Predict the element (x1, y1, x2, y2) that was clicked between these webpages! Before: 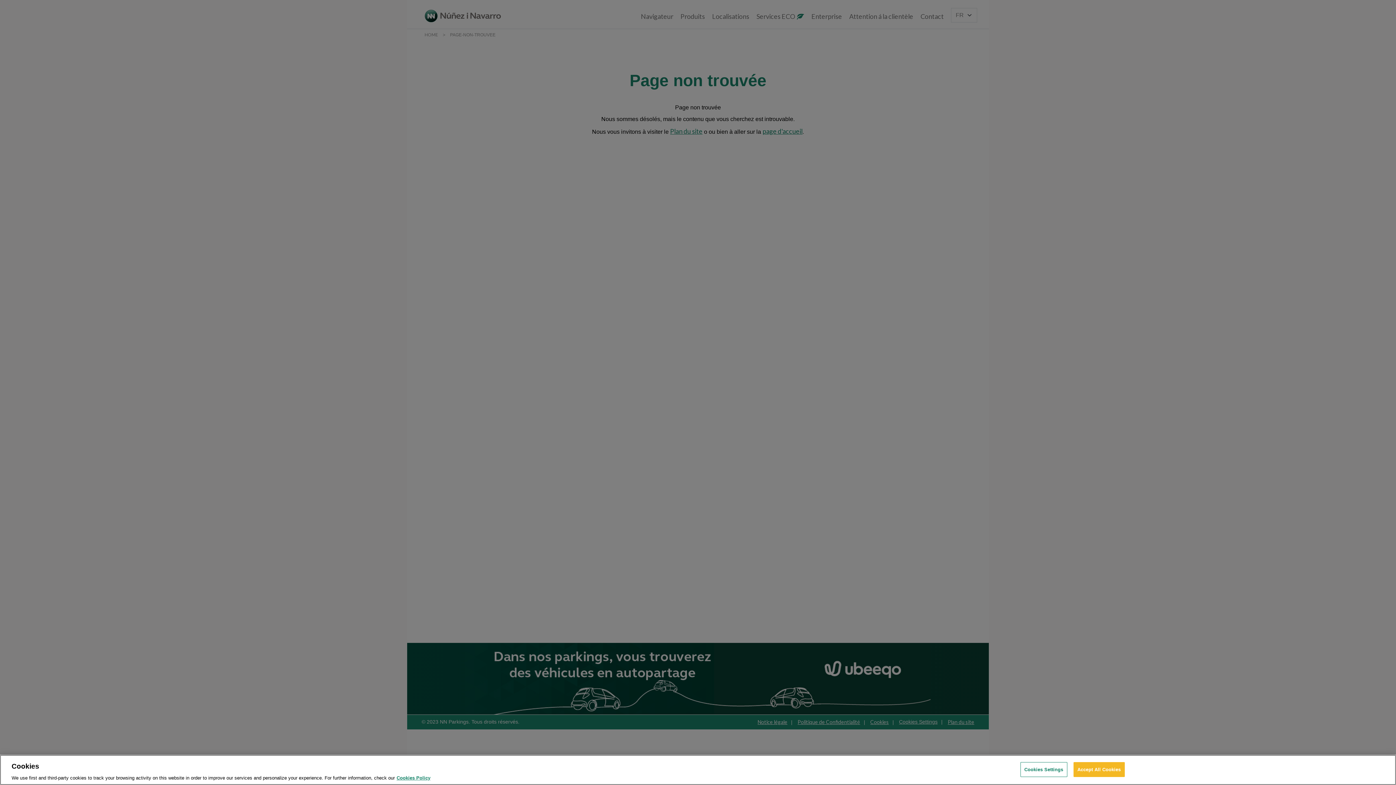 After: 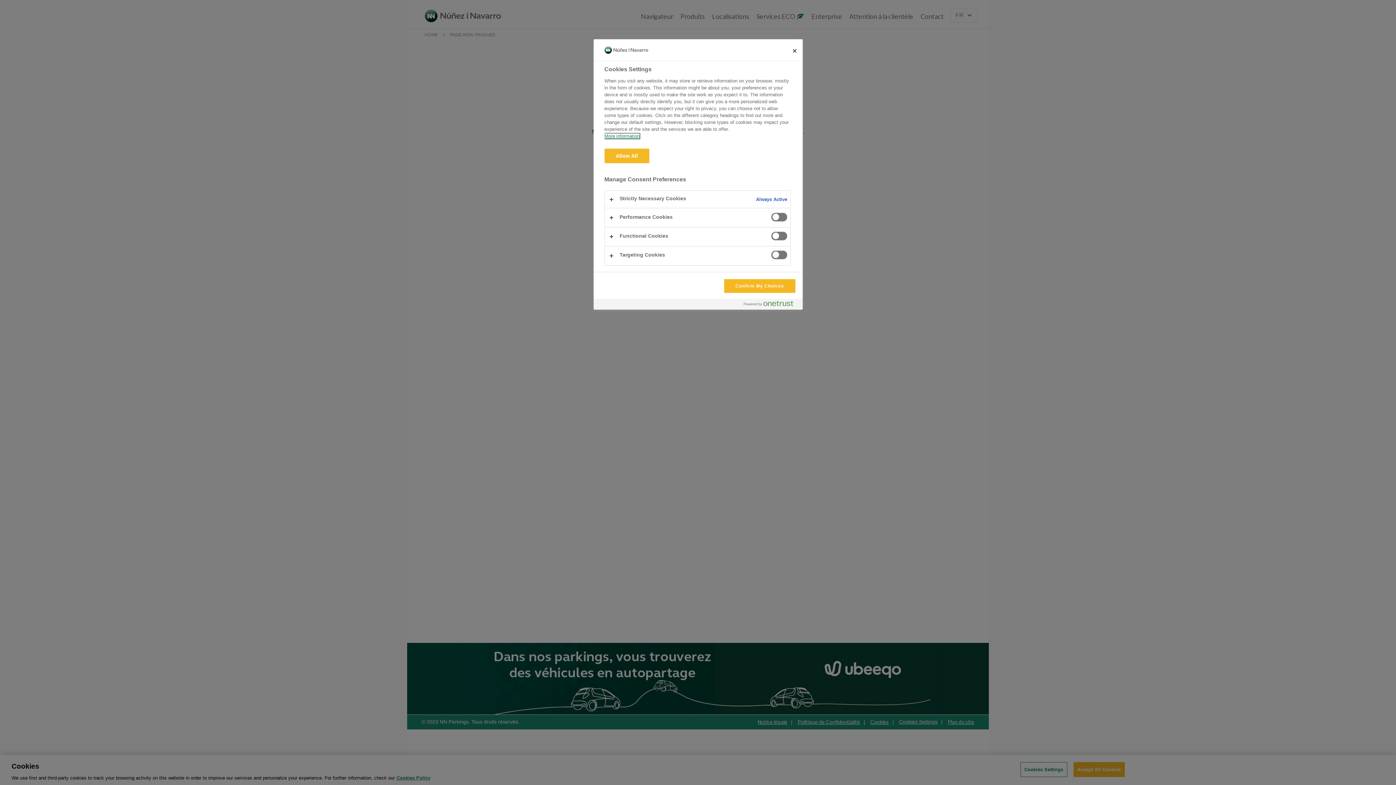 Action: bbox: (1020, 762, 1067, 777) label: Cookies Settings